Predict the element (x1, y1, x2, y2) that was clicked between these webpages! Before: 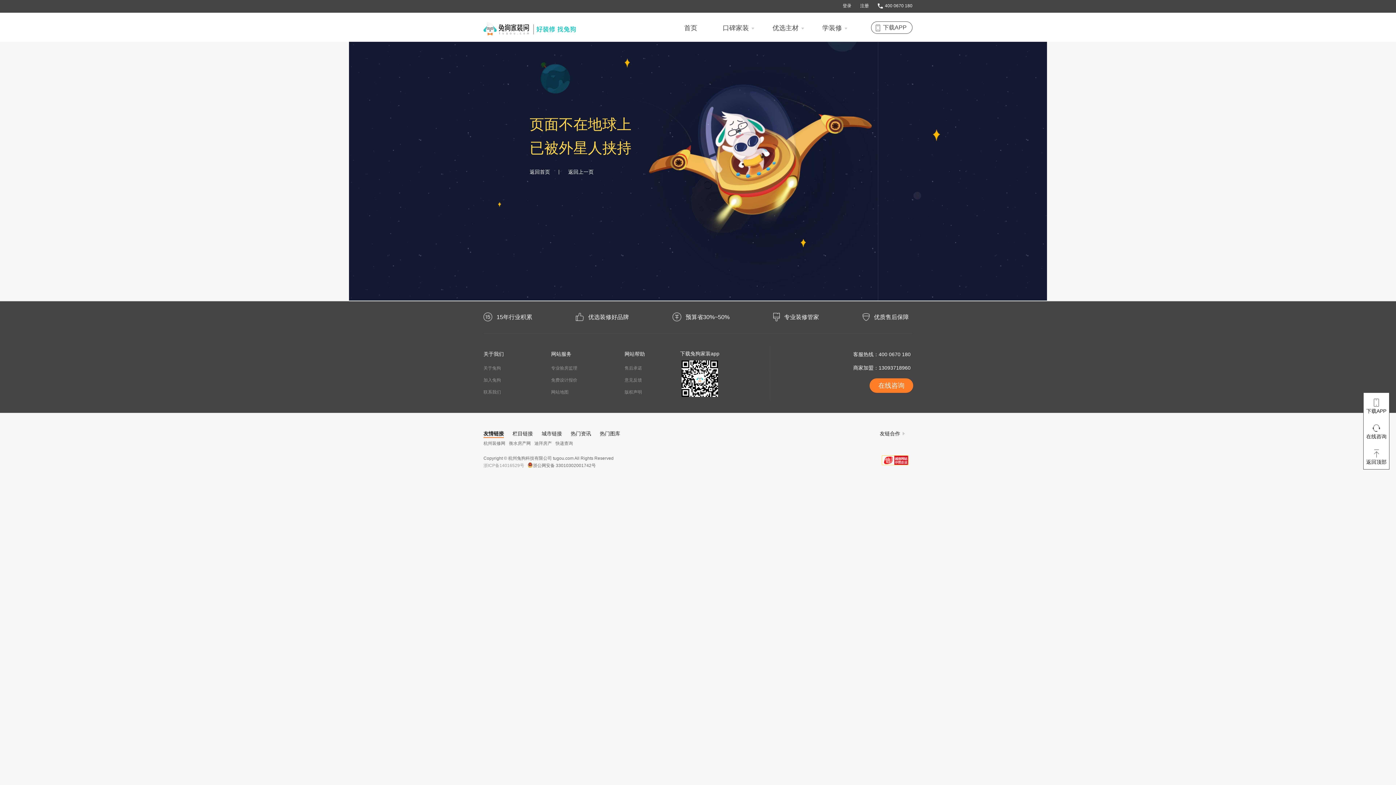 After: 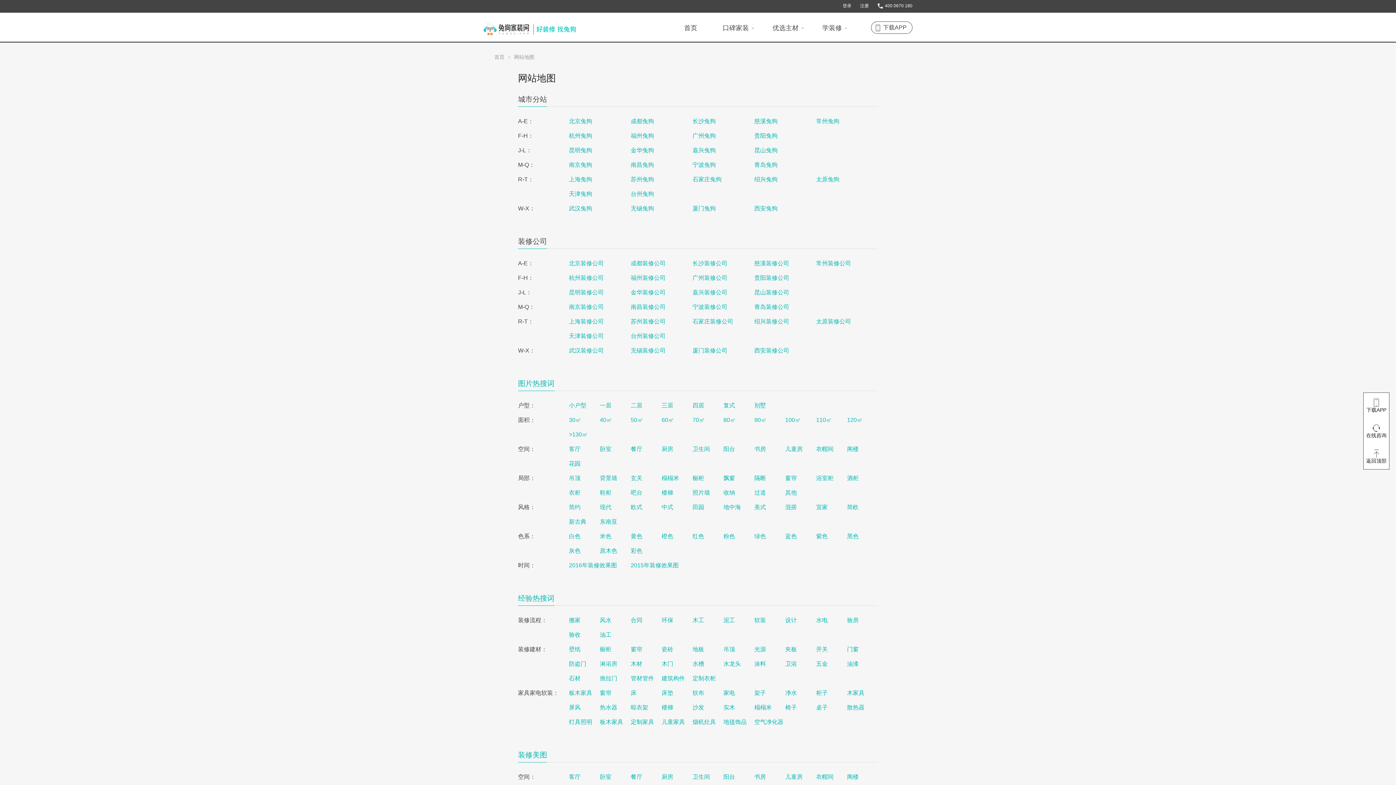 Action: bbox: (551, 389, 568, 395) label: 网站地图